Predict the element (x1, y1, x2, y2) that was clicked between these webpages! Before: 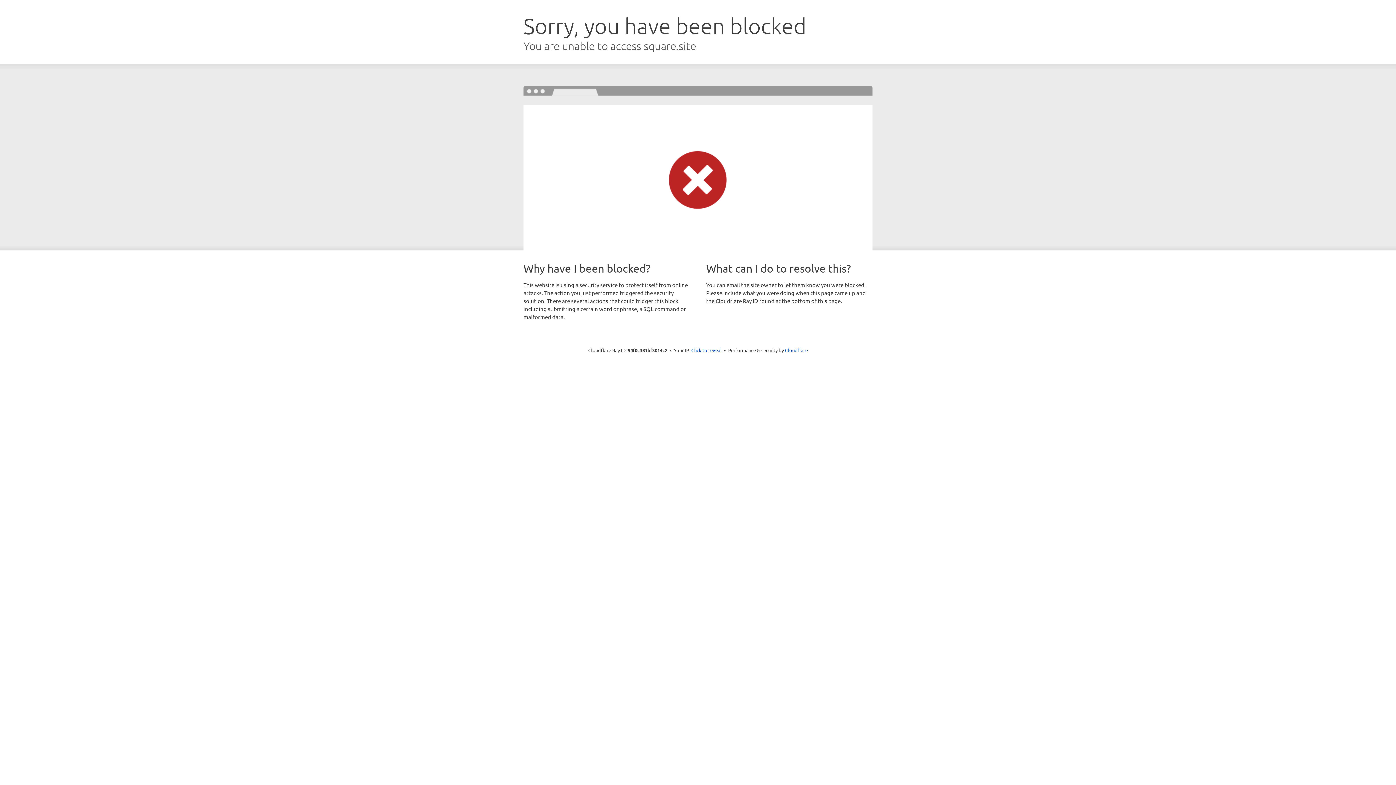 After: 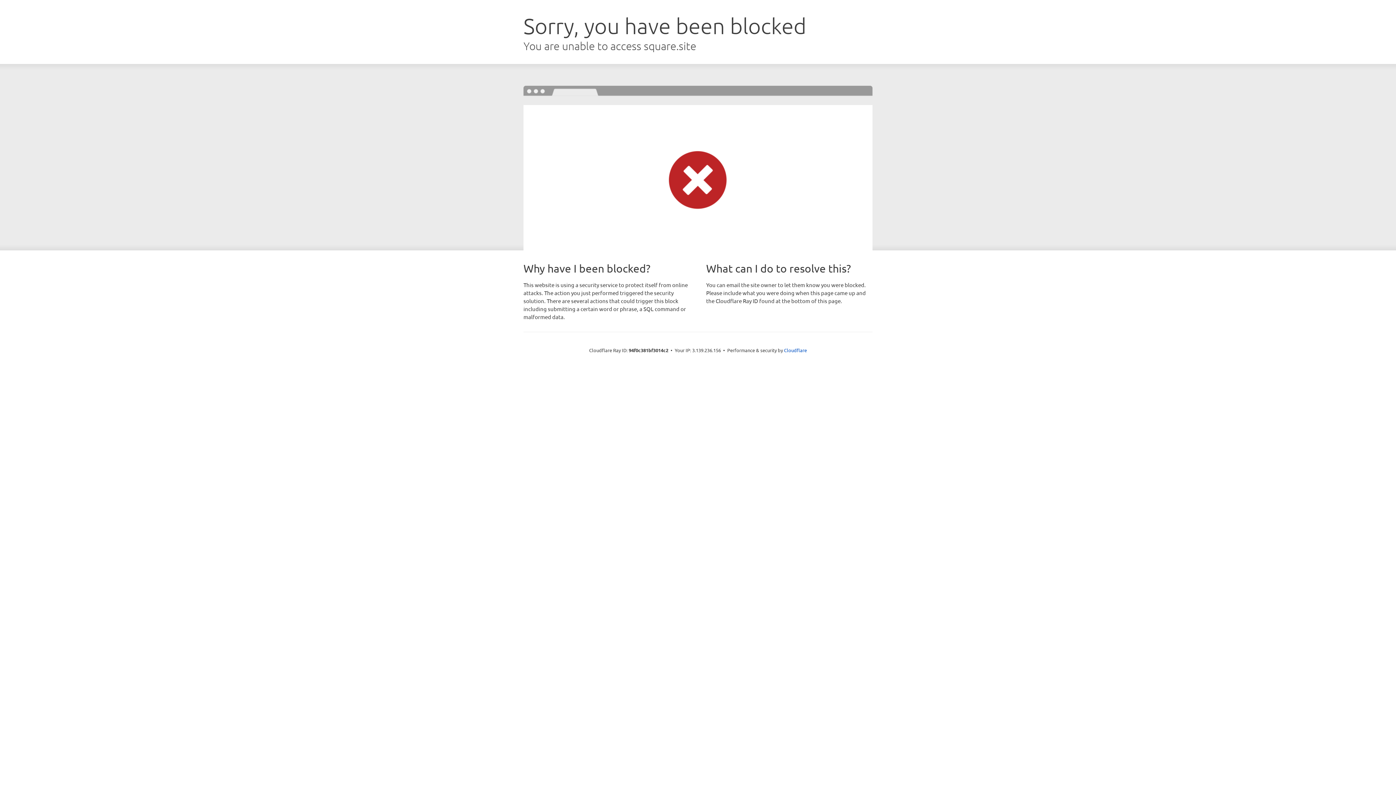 Action: label: Click to reveal bbox: (691, 346, 722, 353)